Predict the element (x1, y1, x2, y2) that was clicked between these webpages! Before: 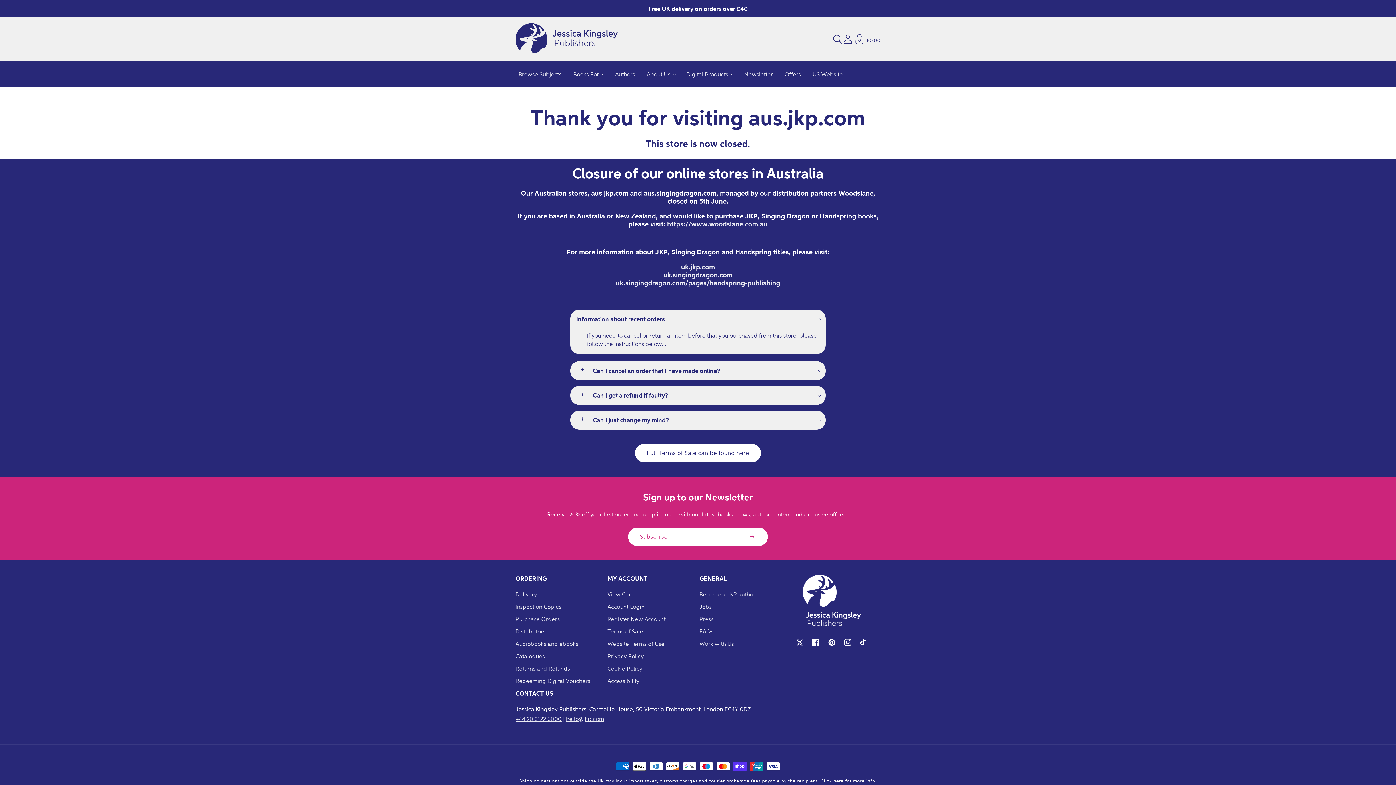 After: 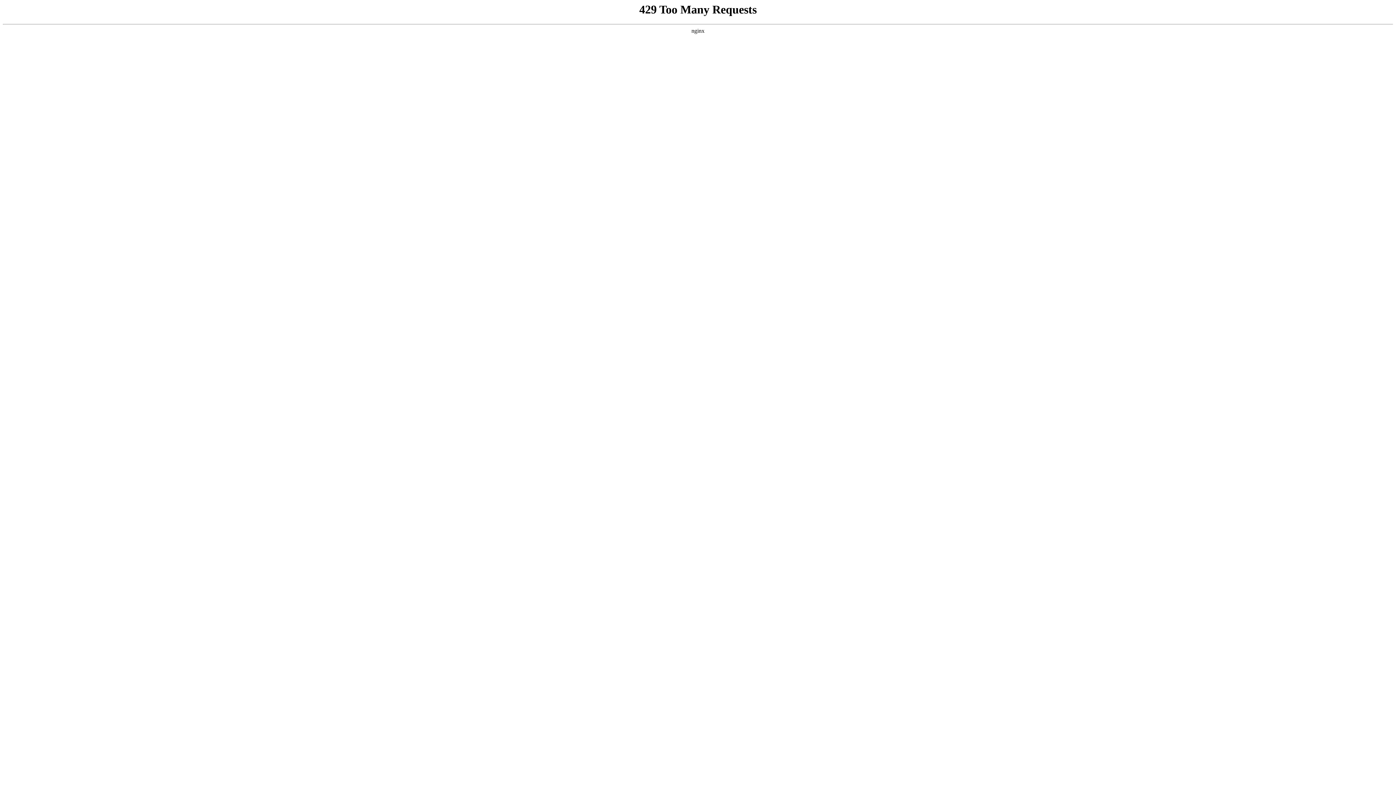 Action: label: Privacy Policy bbox: (607, 650, 644, 662)